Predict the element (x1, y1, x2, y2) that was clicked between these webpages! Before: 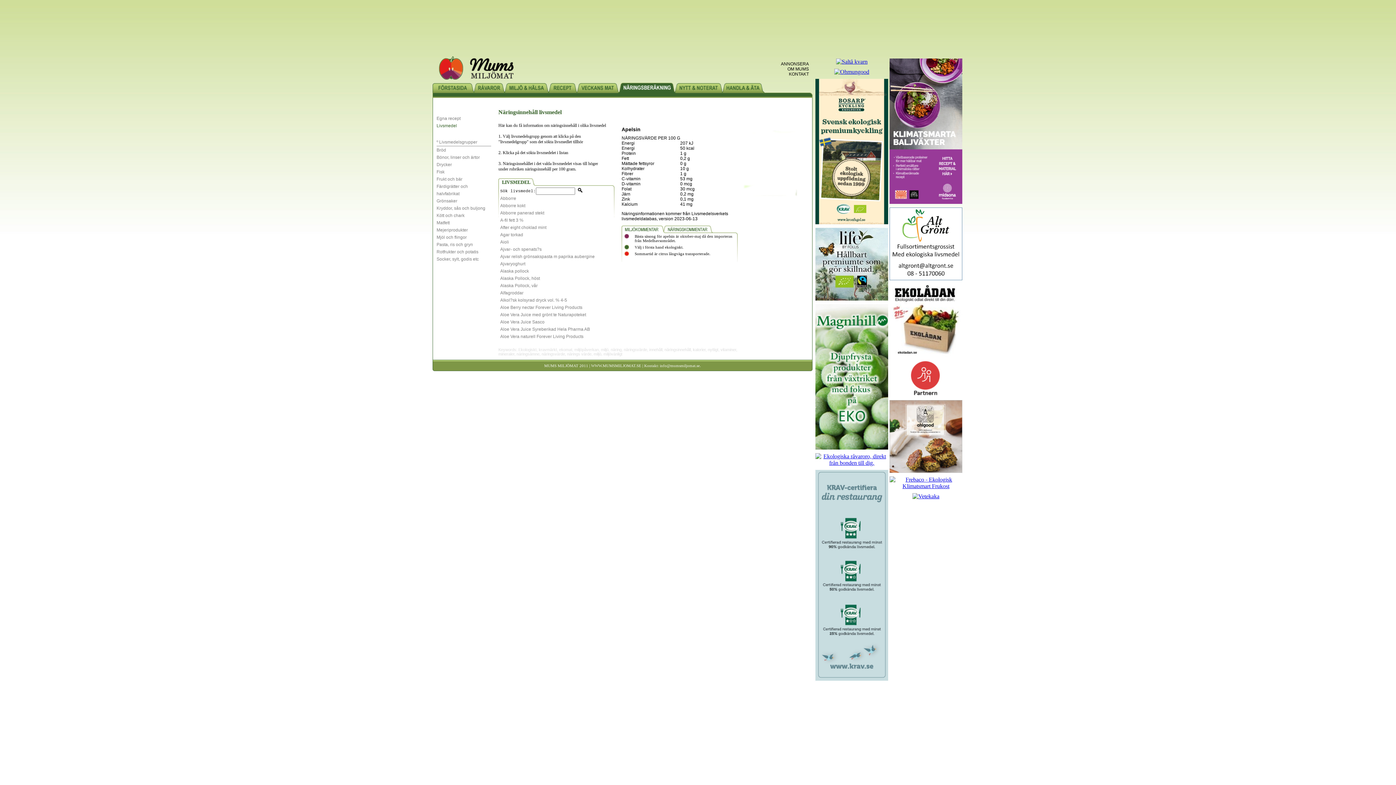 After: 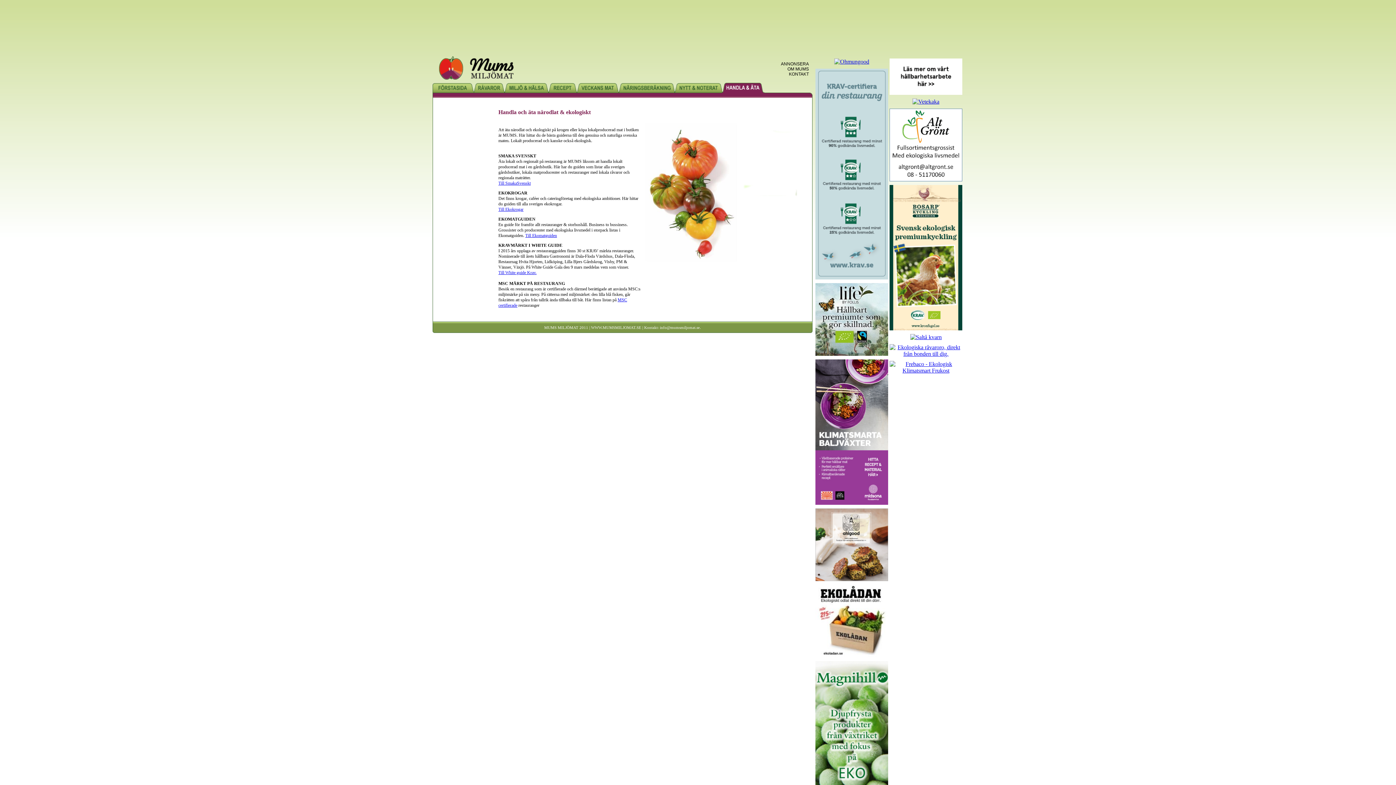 Action: bbox: (722, 87, 764, 93)